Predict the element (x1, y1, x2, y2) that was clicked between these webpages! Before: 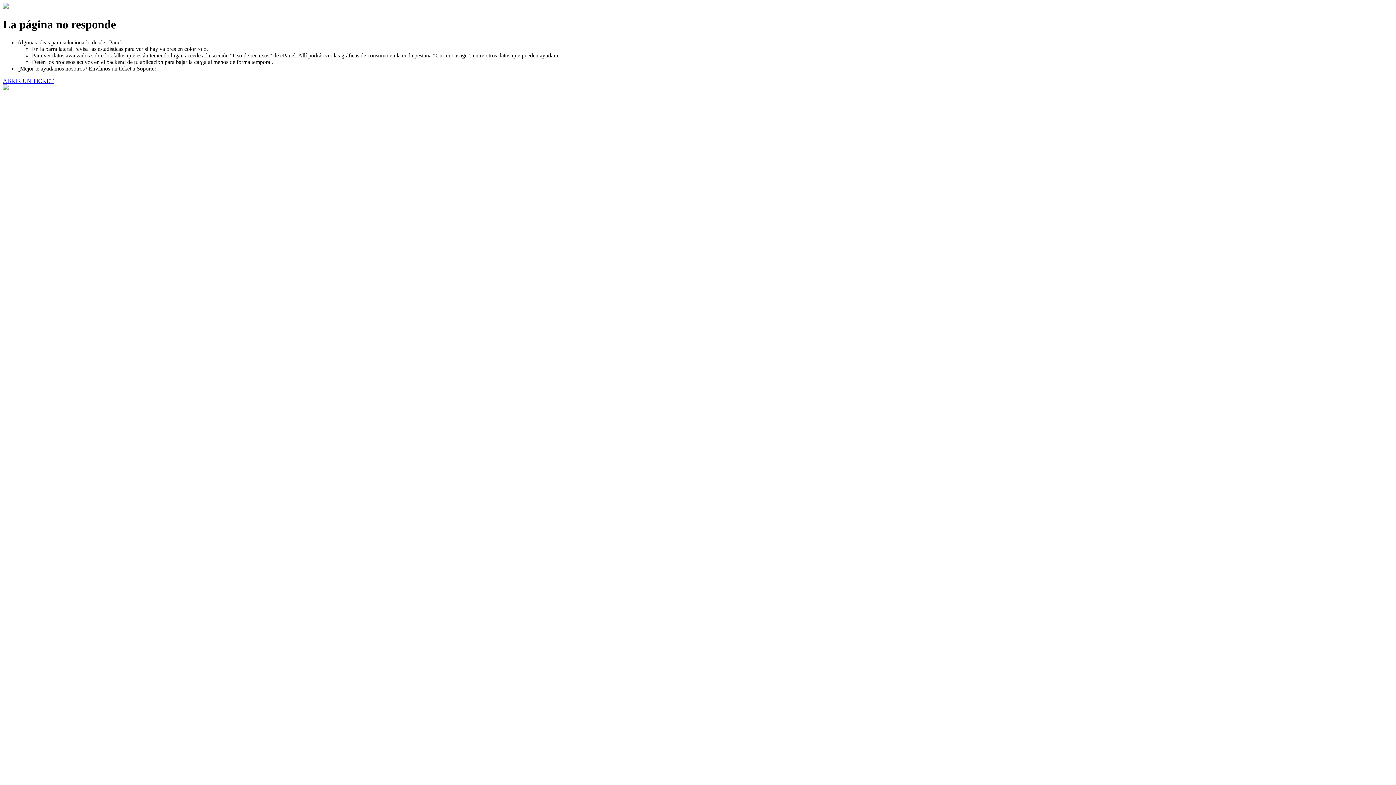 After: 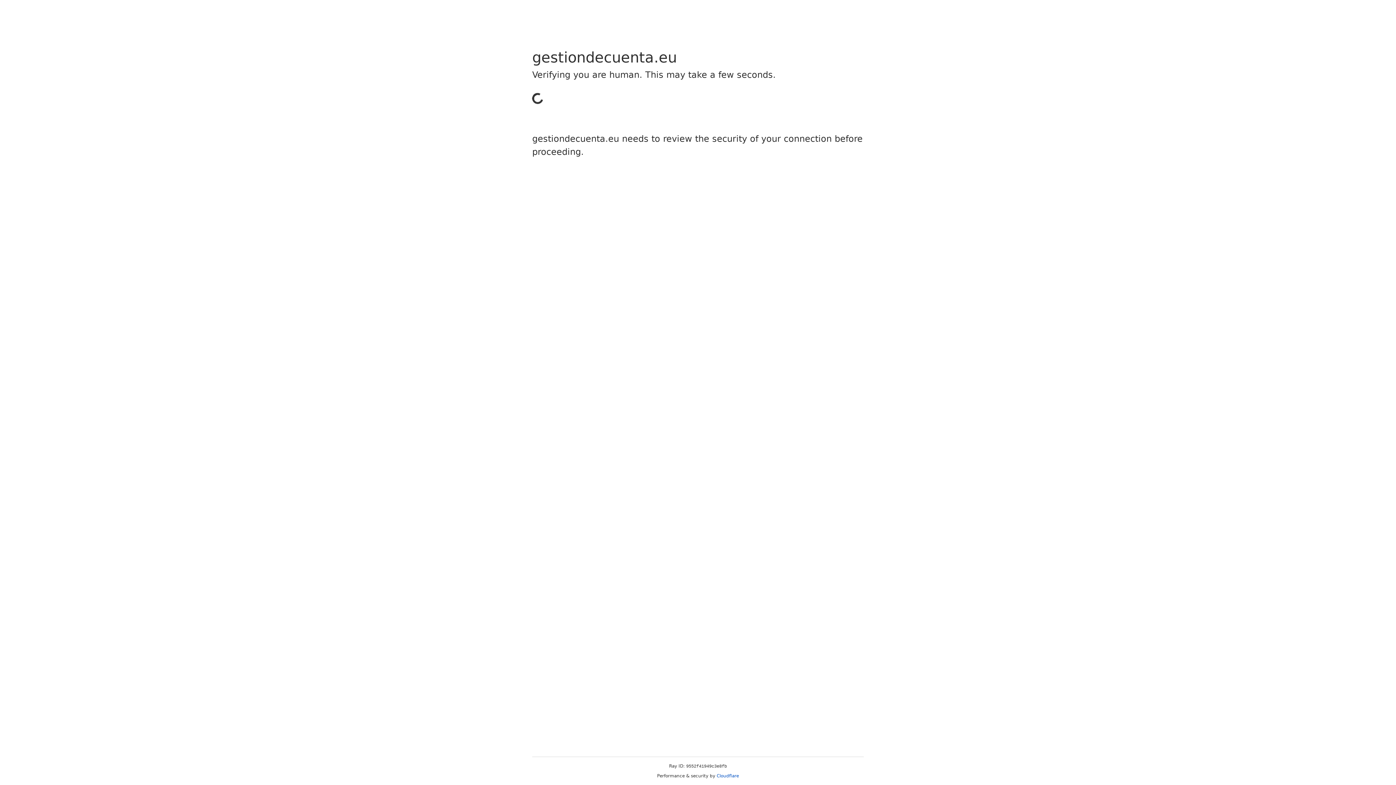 Action: label: ABRIR UN TICKET bbox: (2, 77, 53, 83)